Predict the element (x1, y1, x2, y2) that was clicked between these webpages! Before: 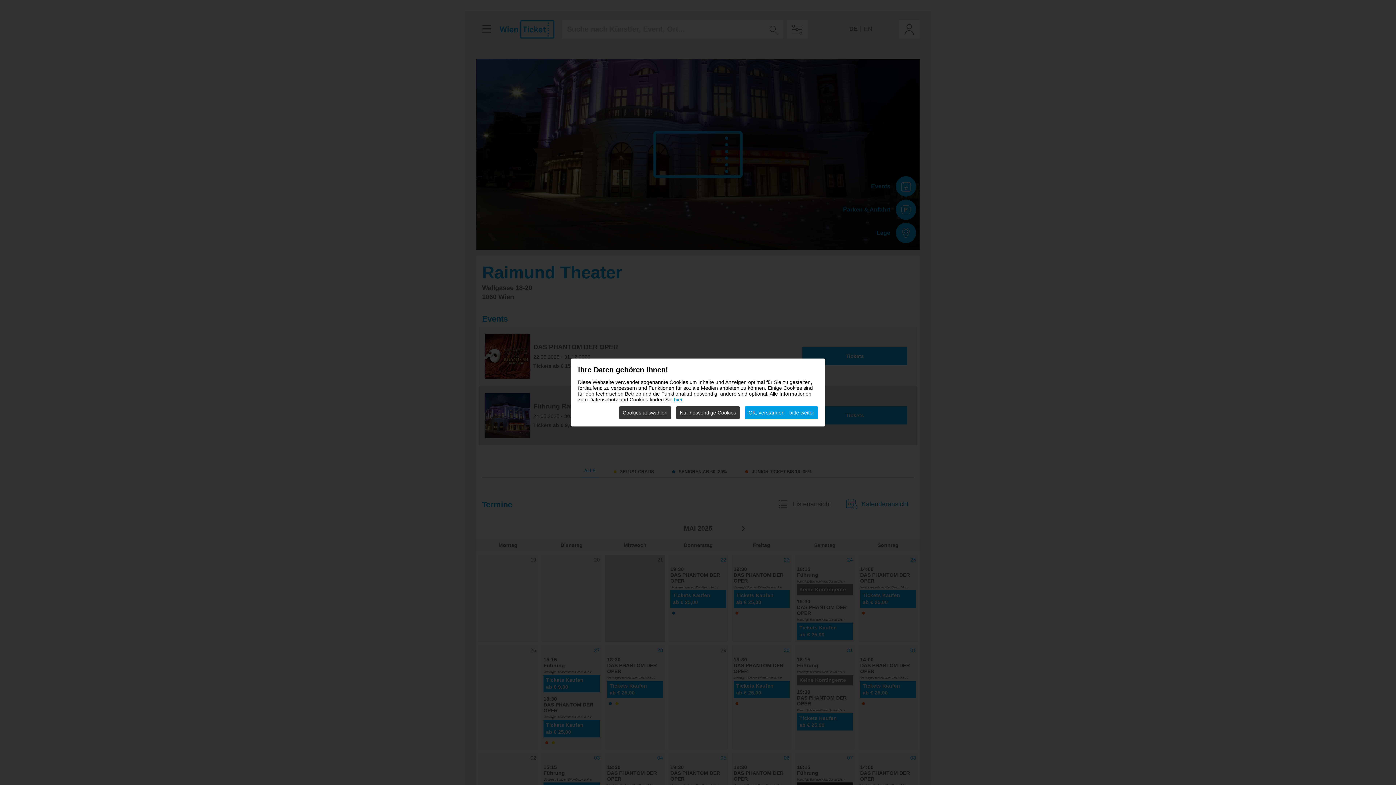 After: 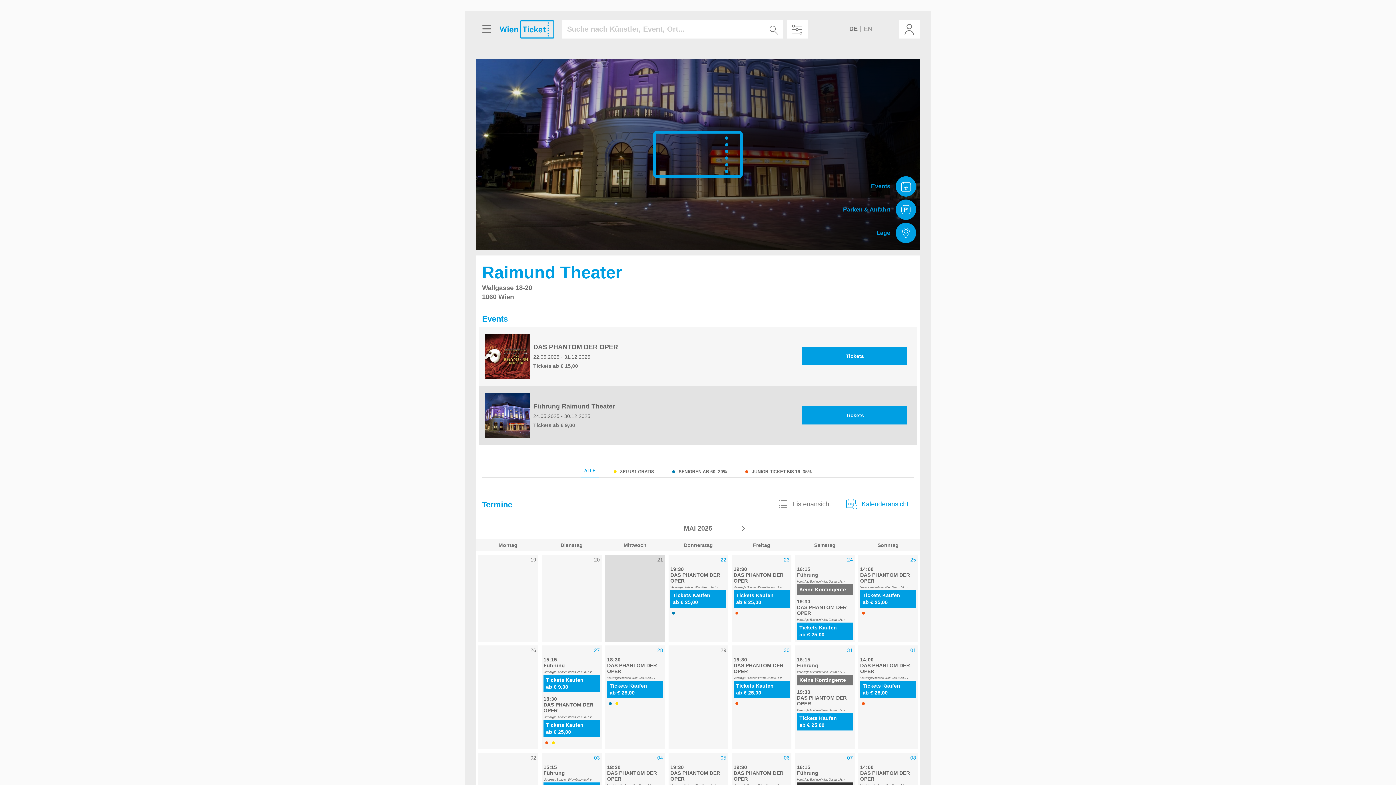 Action: label: Nur notwendige Cookies bbox: (676, 406, 740, 419)